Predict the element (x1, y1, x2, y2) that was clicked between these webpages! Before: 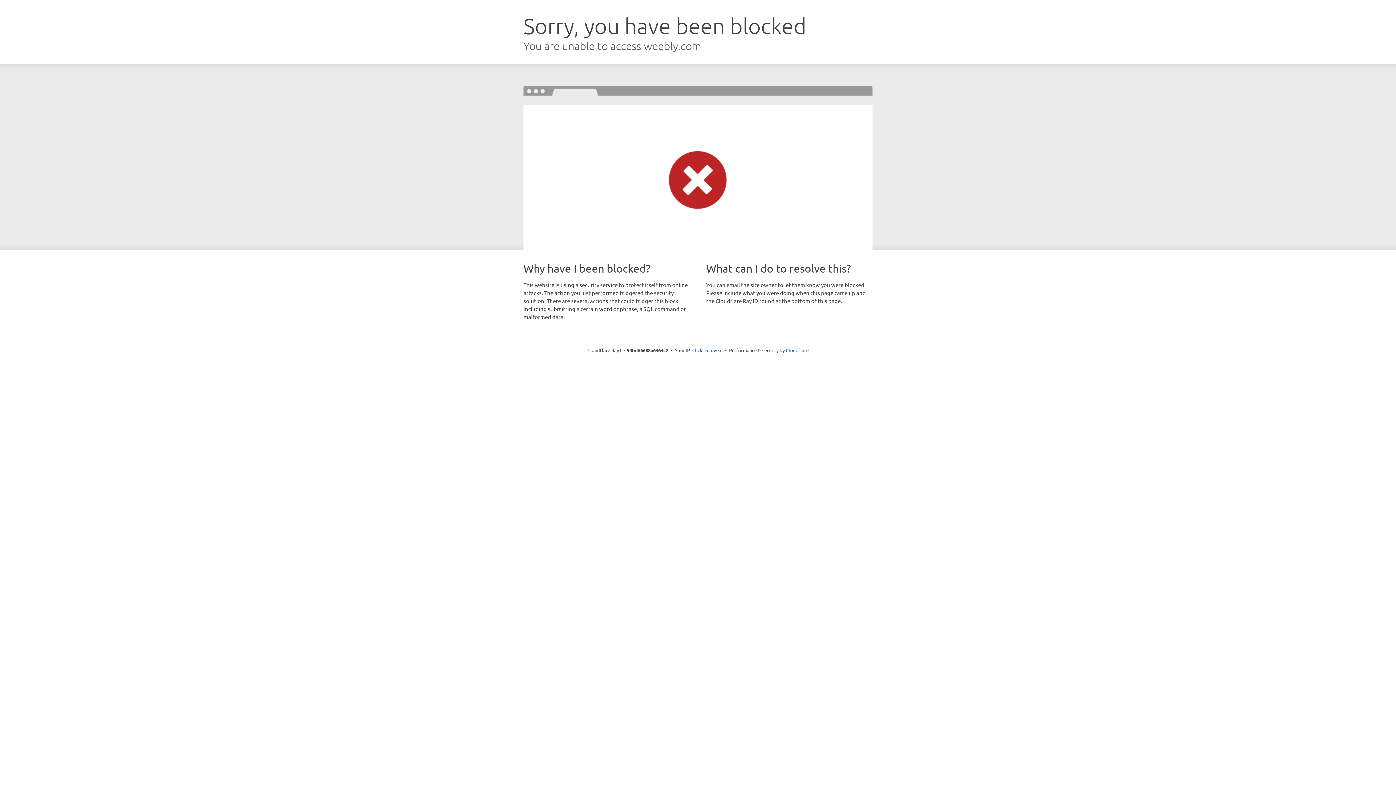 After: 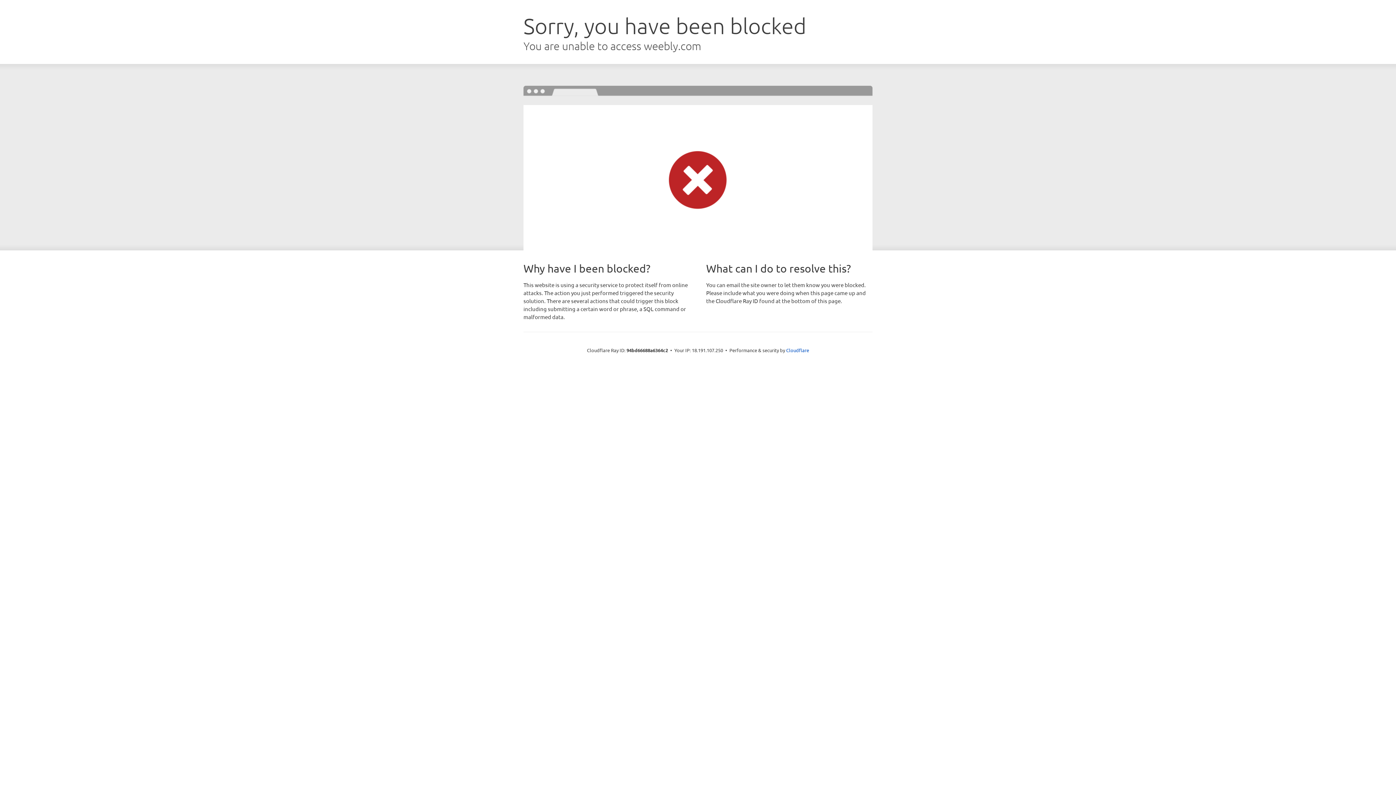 Action: bbox: (692, 346, 722, 353) label: Click to reveal